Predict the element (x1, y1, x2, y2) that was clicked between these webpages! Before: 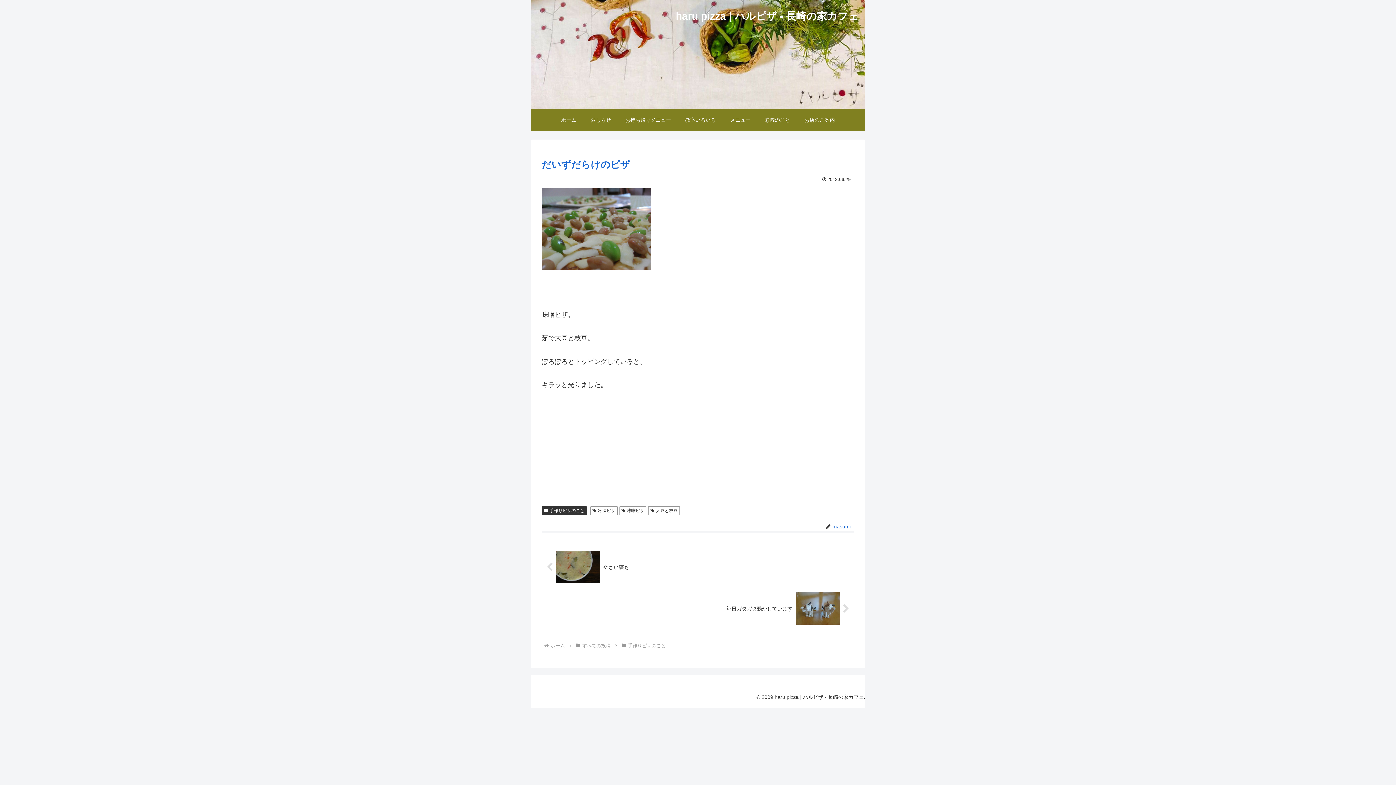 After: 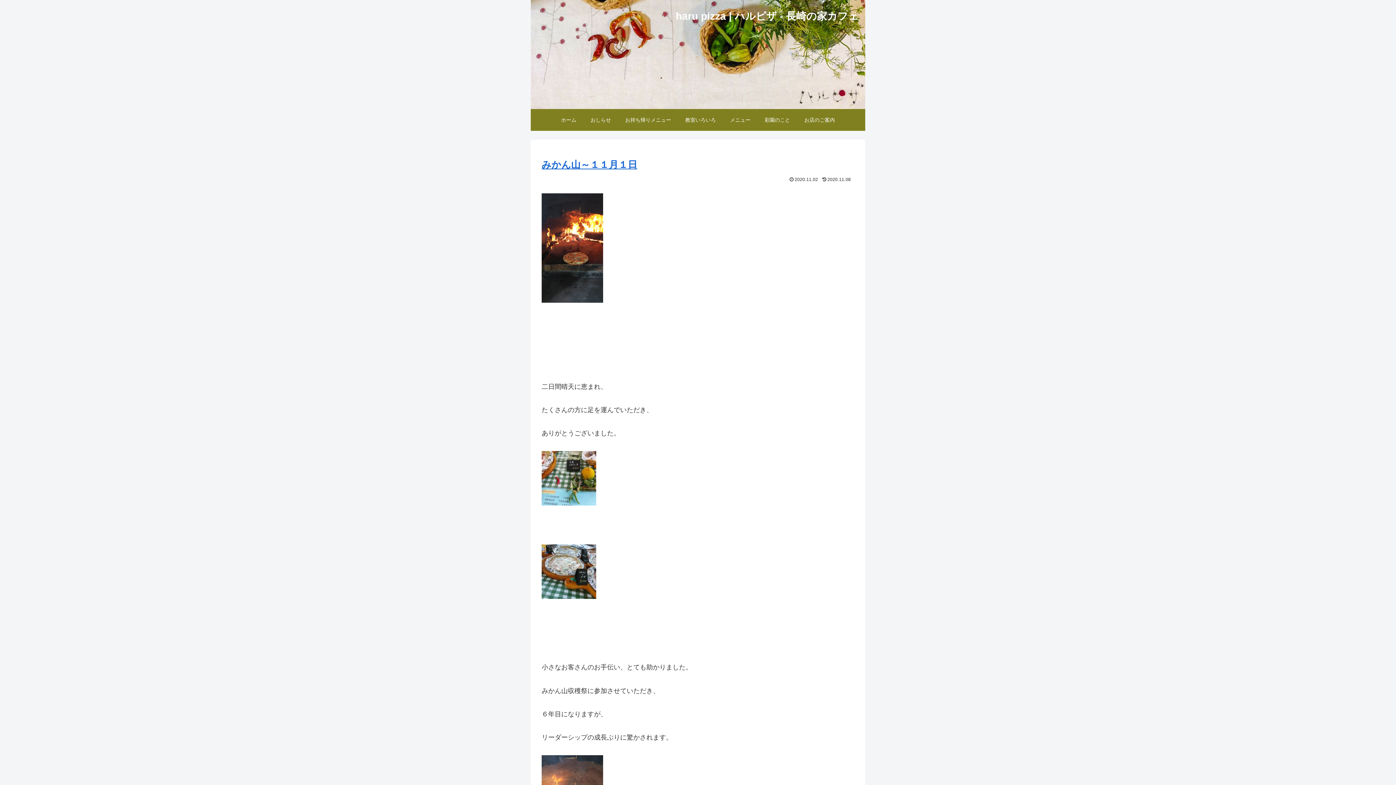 Action: bbox: (619, 506, 646, 515) label: 味噌ピザ